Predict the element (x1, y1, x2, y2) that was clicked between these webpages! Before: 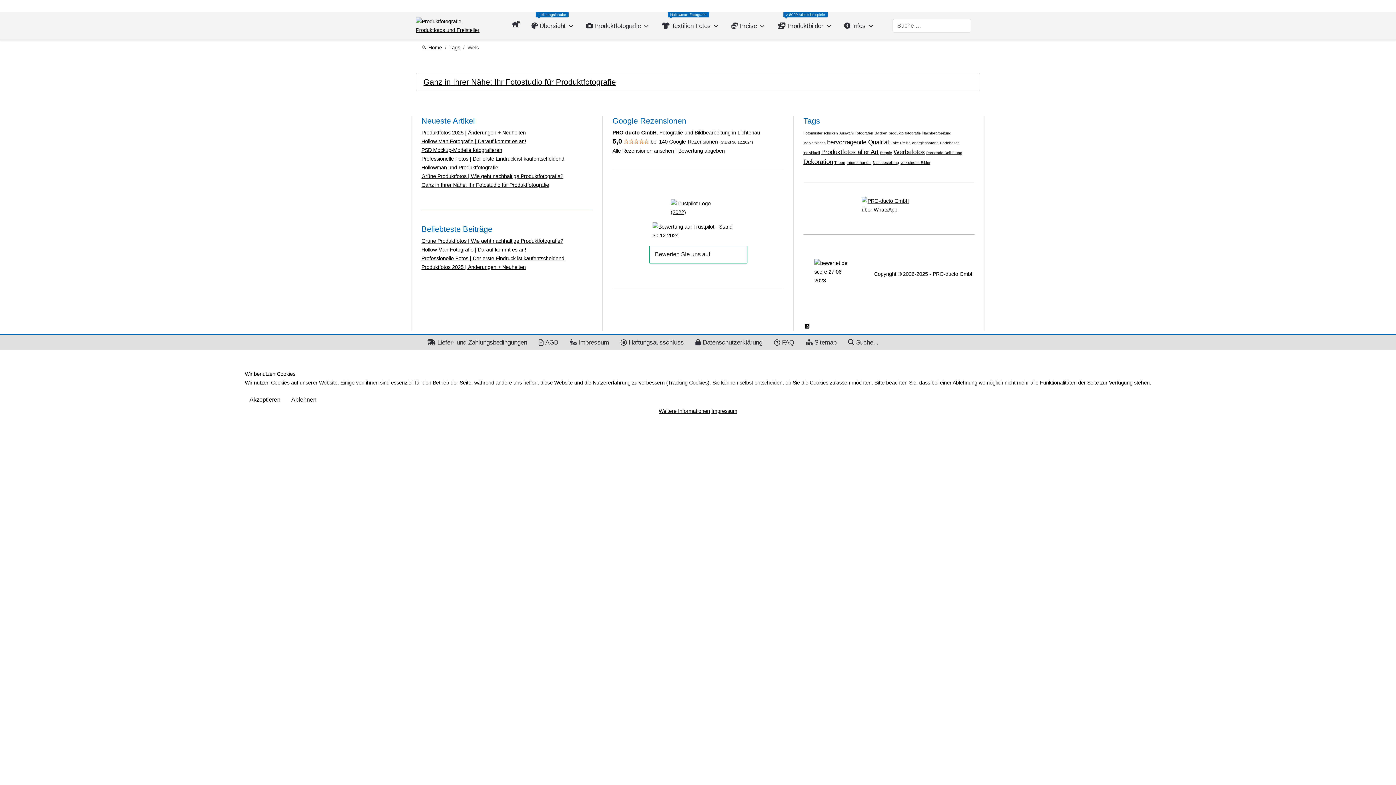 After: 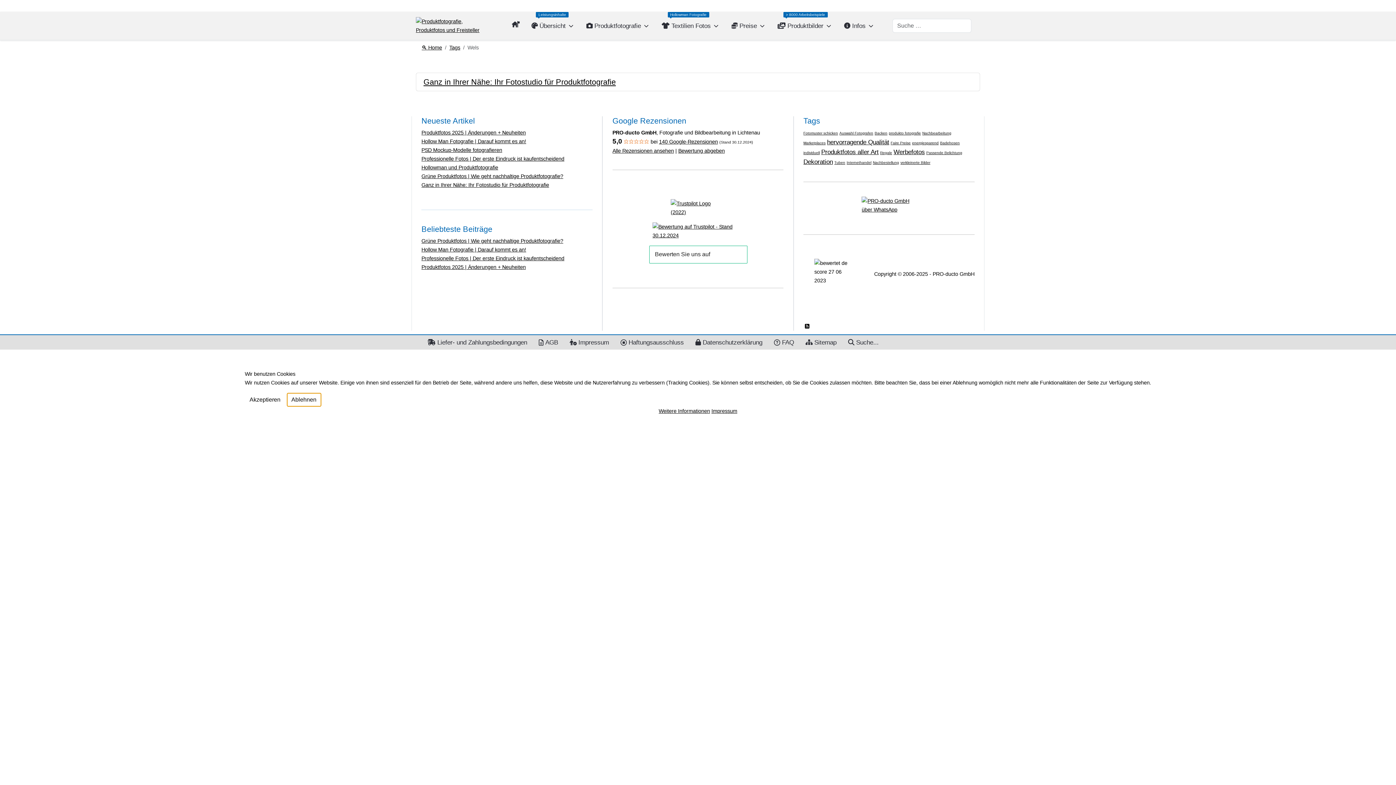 Action: label: Ablehnen bbox: (286, 393, 321, 406)